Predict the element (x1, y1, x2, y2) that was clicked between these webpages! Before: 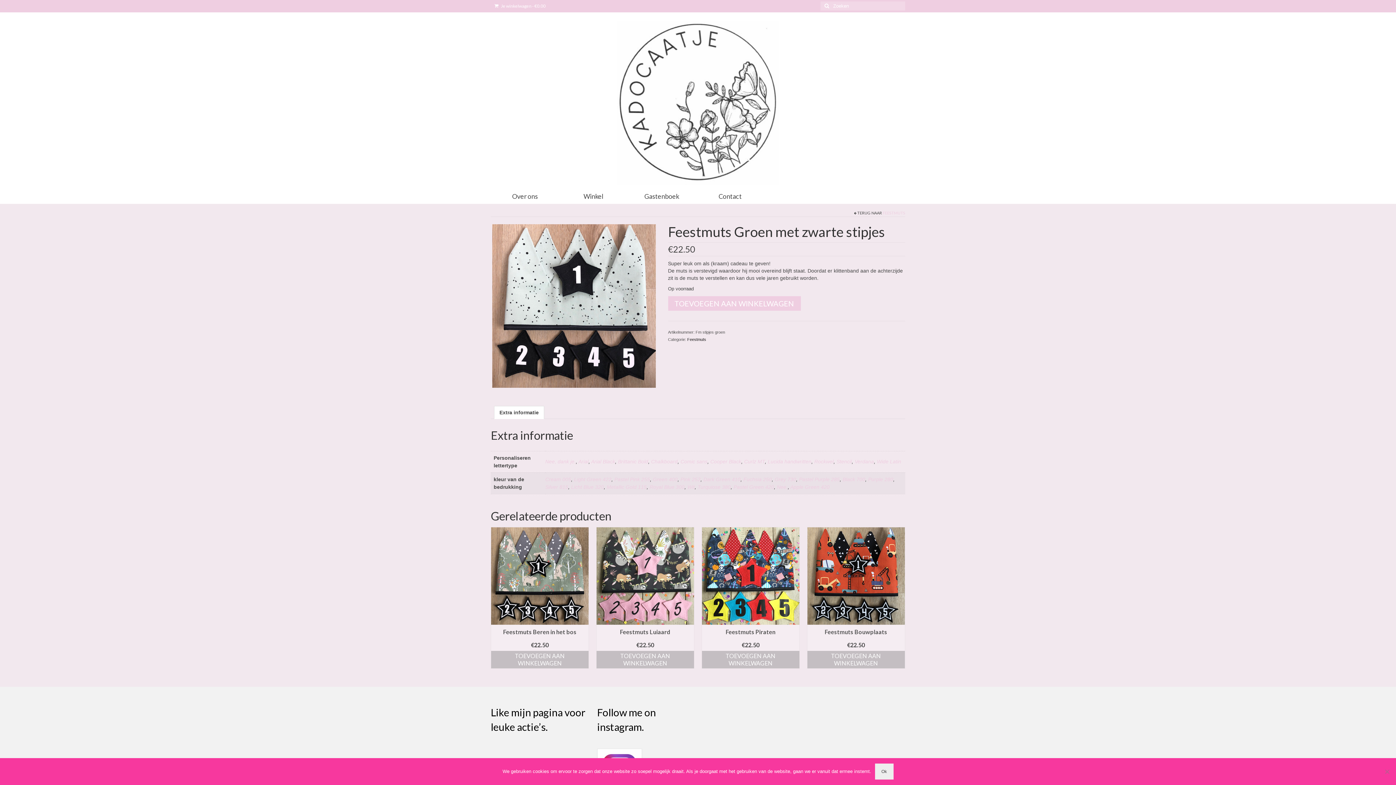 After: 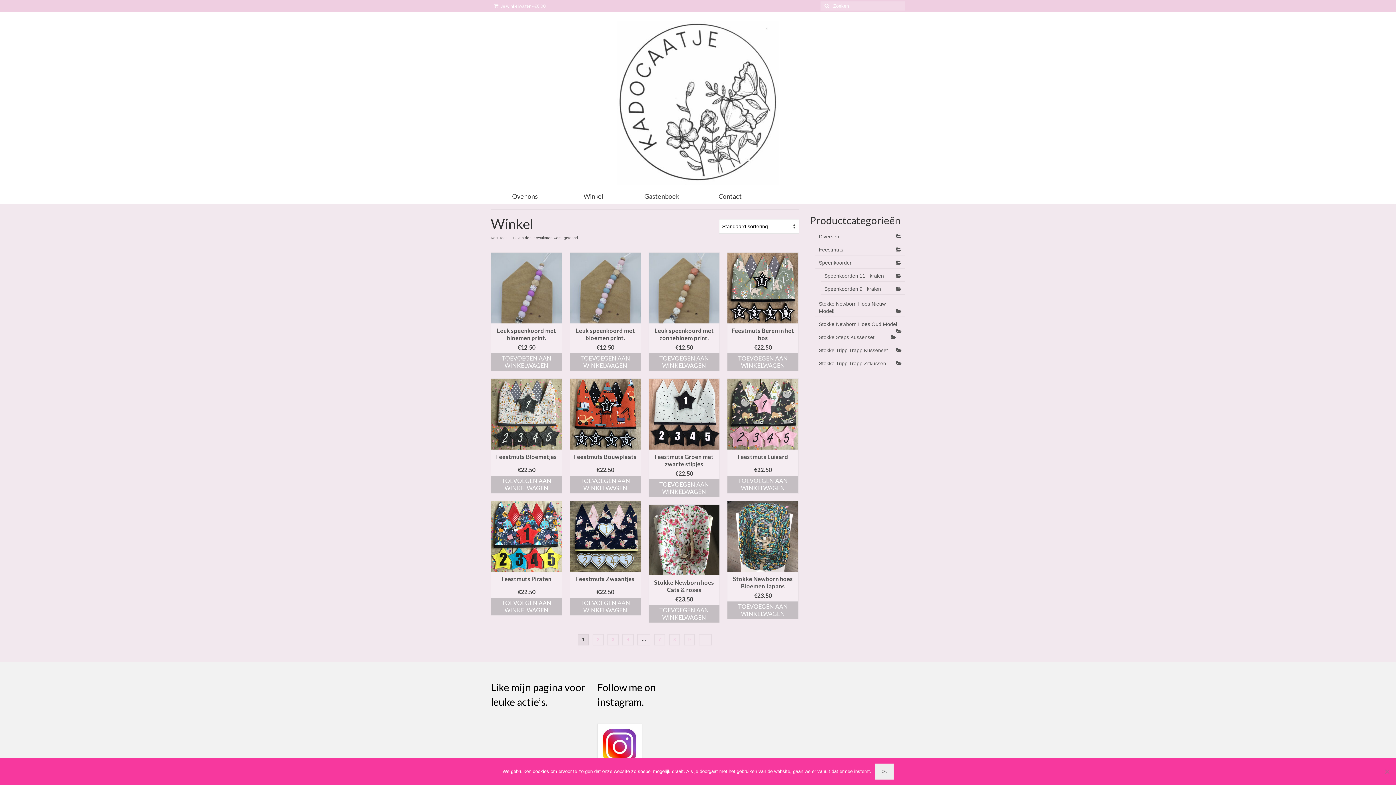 Action: bbox: (559, 188, 627, 204) label: Winkel